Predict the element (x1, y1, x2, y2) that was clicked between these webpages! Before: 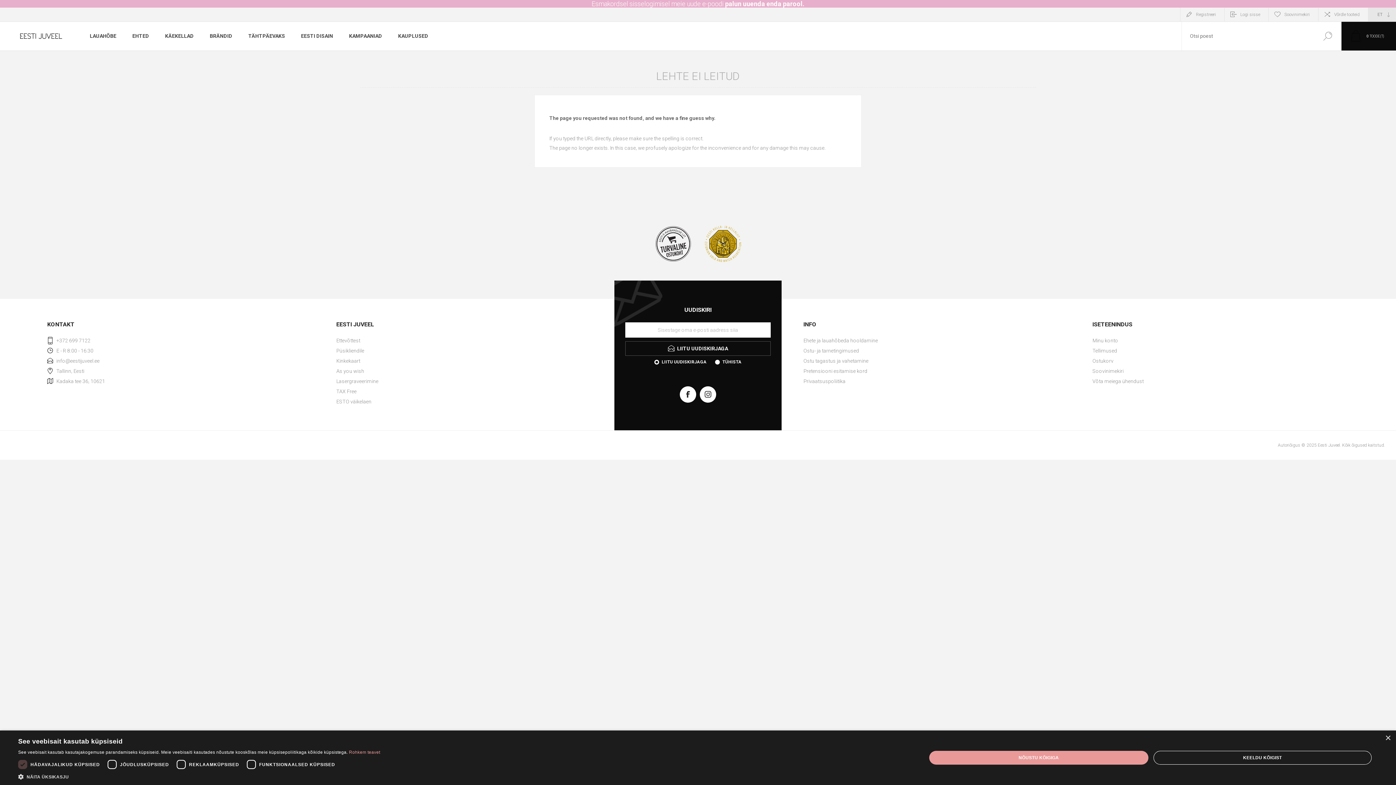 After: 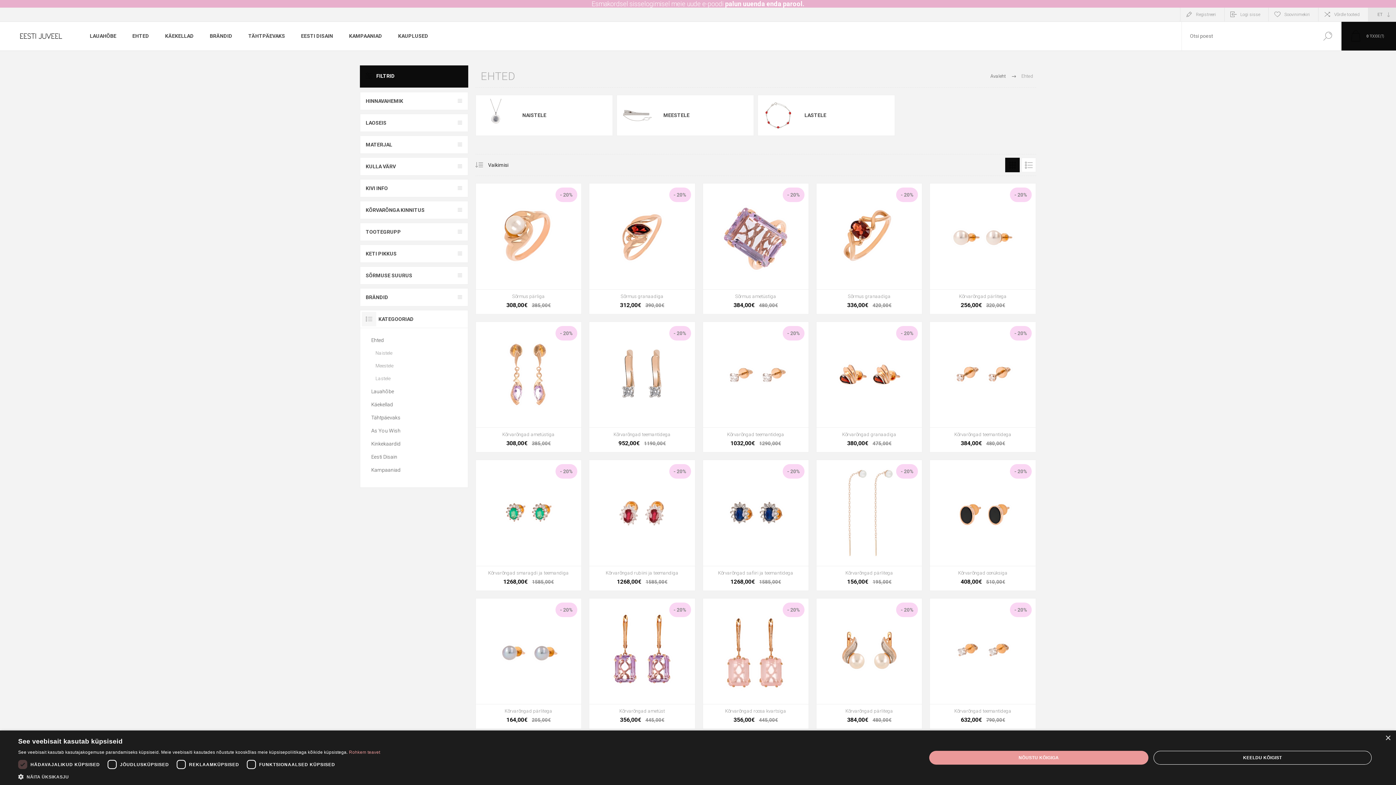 Action: label: EHTED bbox: (124, 29, 157, 43)